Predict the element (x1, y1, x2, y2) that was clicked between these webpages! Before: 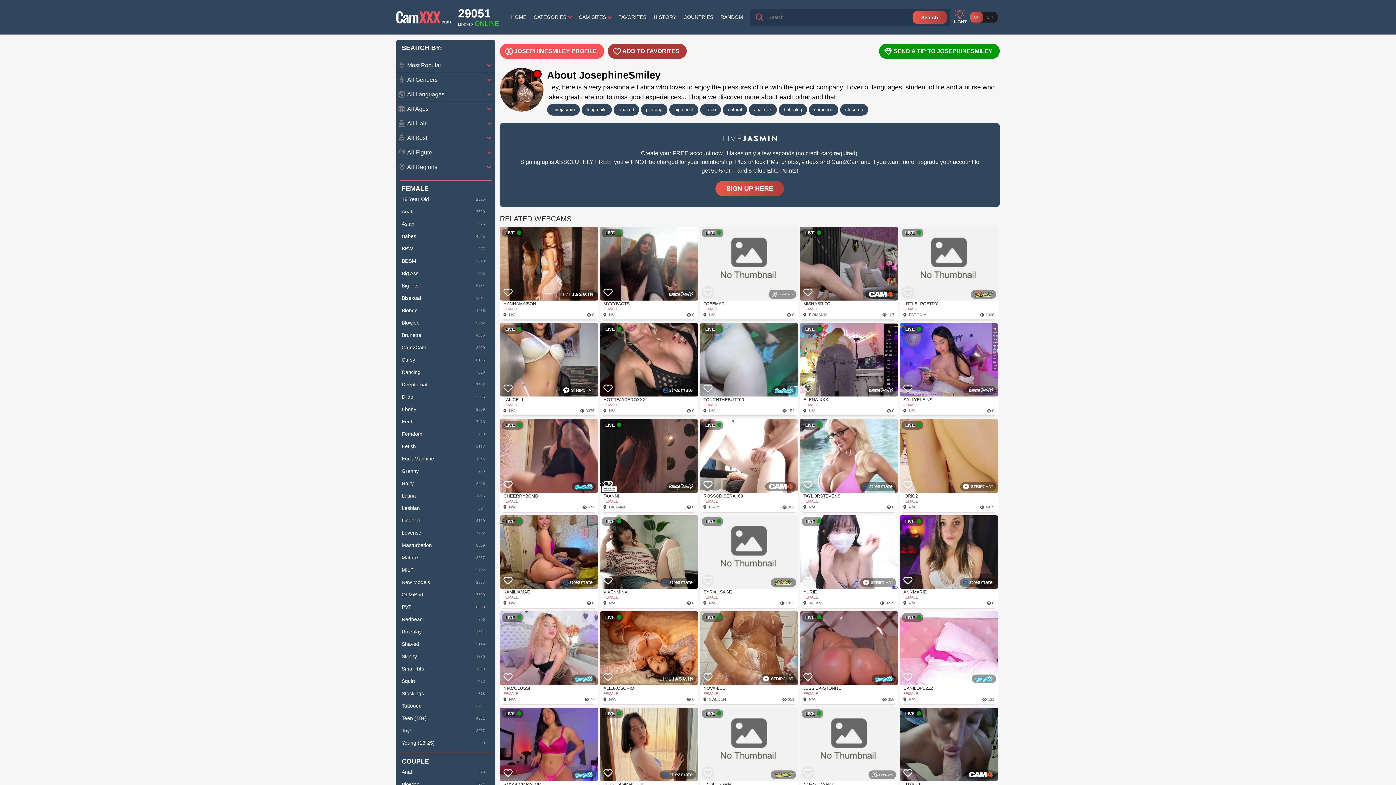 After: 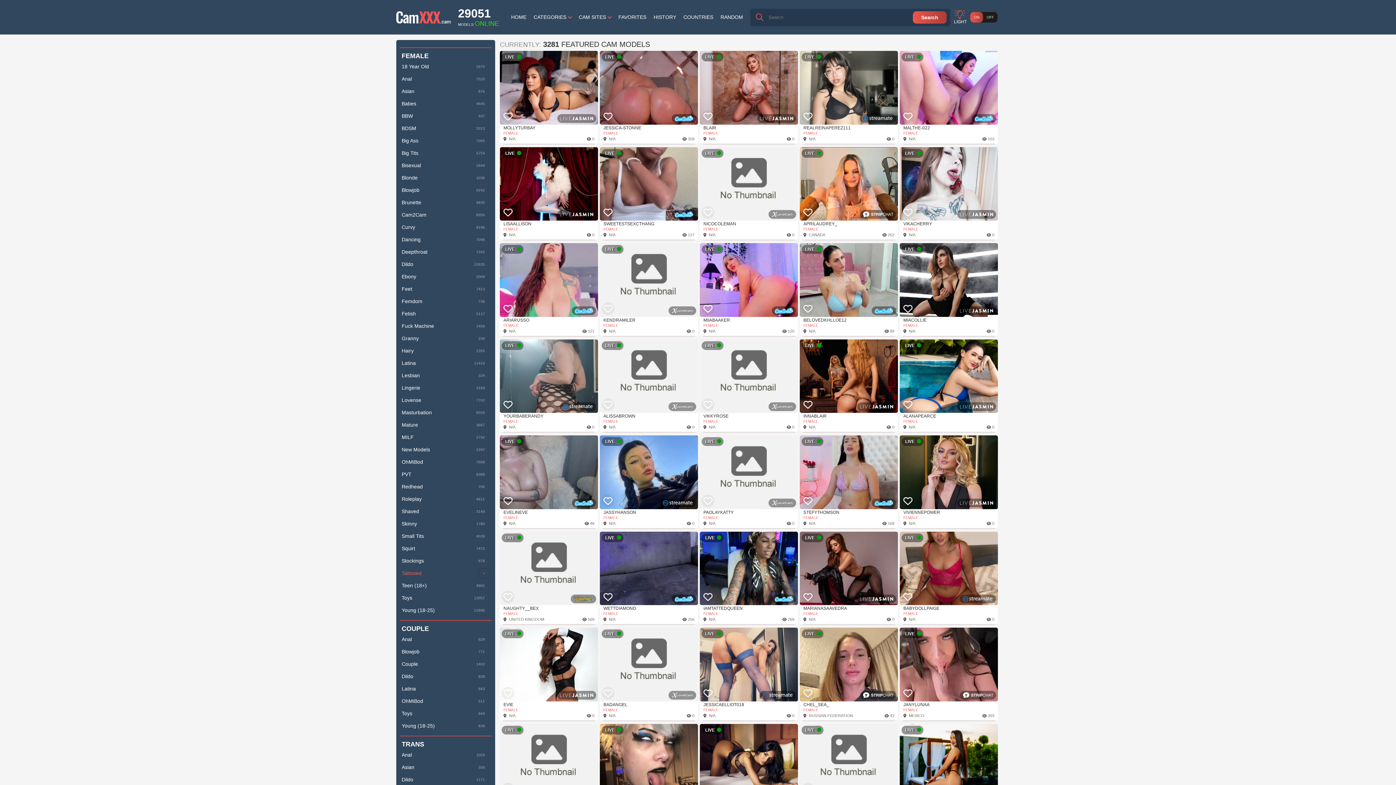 Action: bbox: (401, 700, 489, 712) label: Tattooed
3281